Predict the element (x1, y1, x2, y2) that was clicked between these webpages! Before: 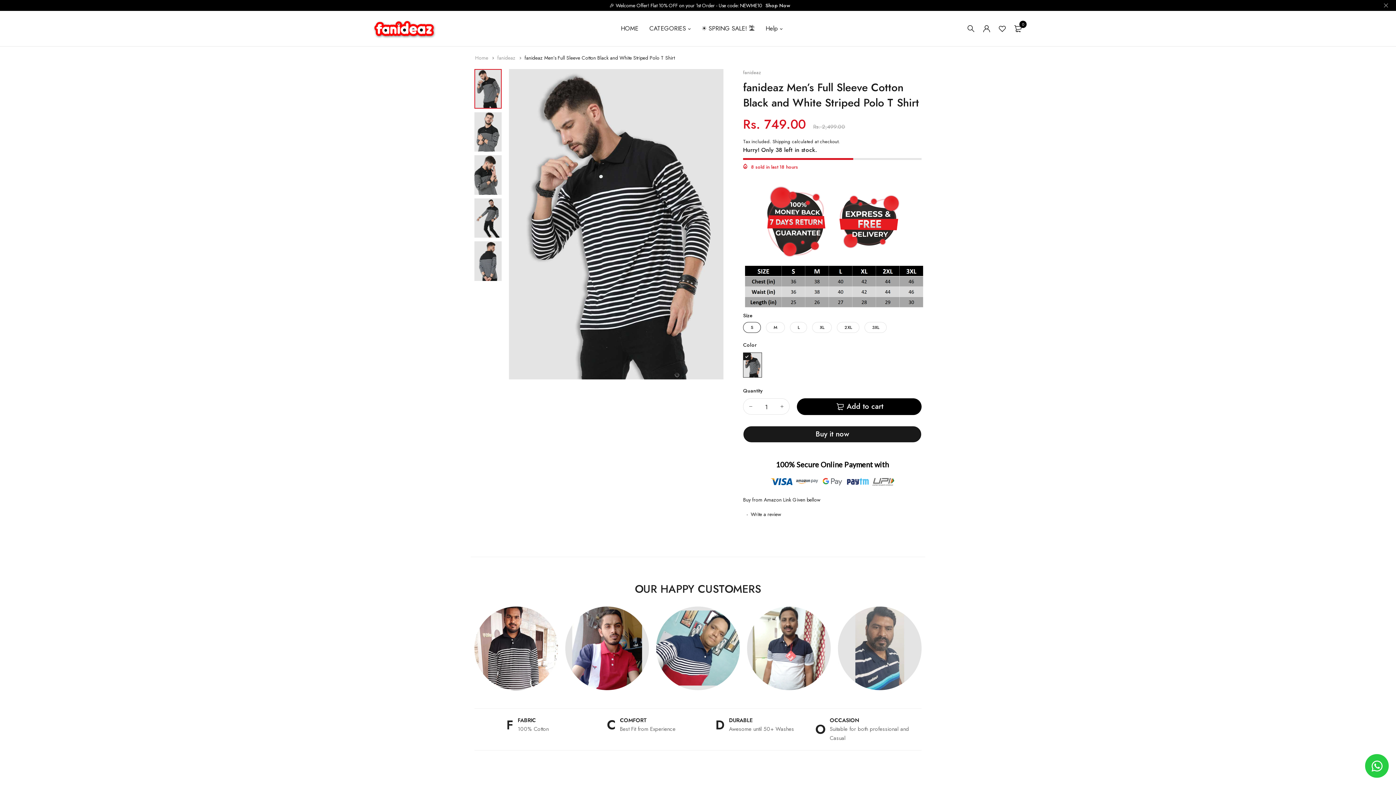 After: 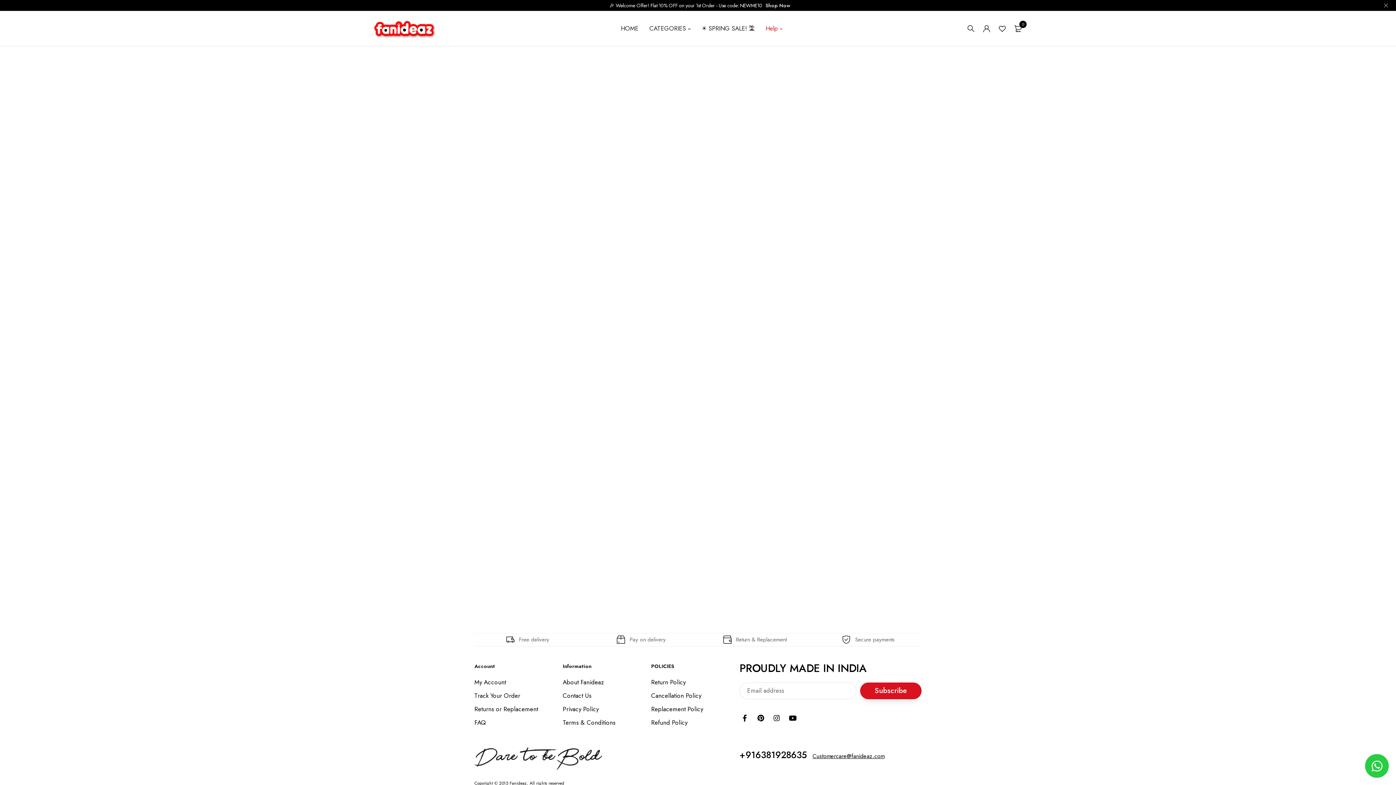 Action: bbox: (765, 18, 782, 38) label: Help